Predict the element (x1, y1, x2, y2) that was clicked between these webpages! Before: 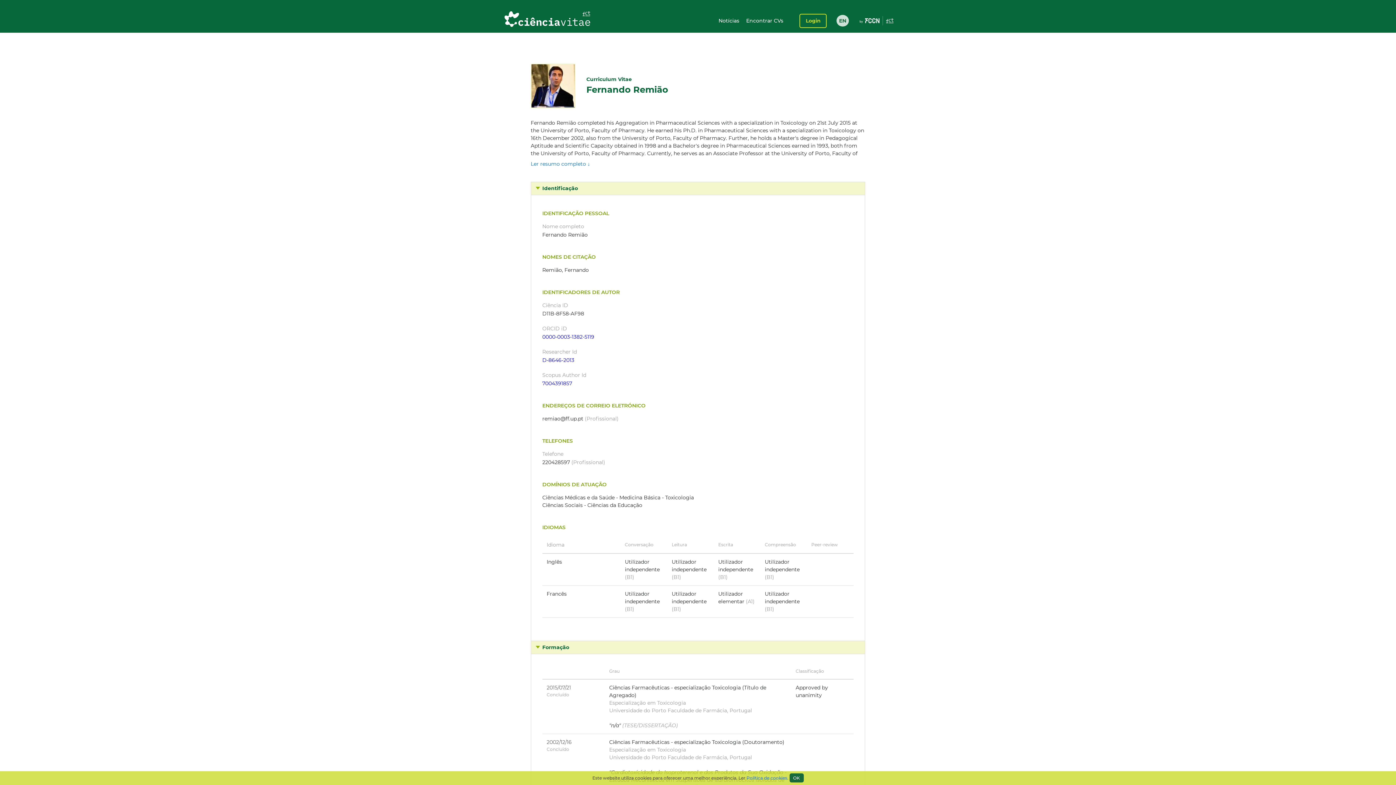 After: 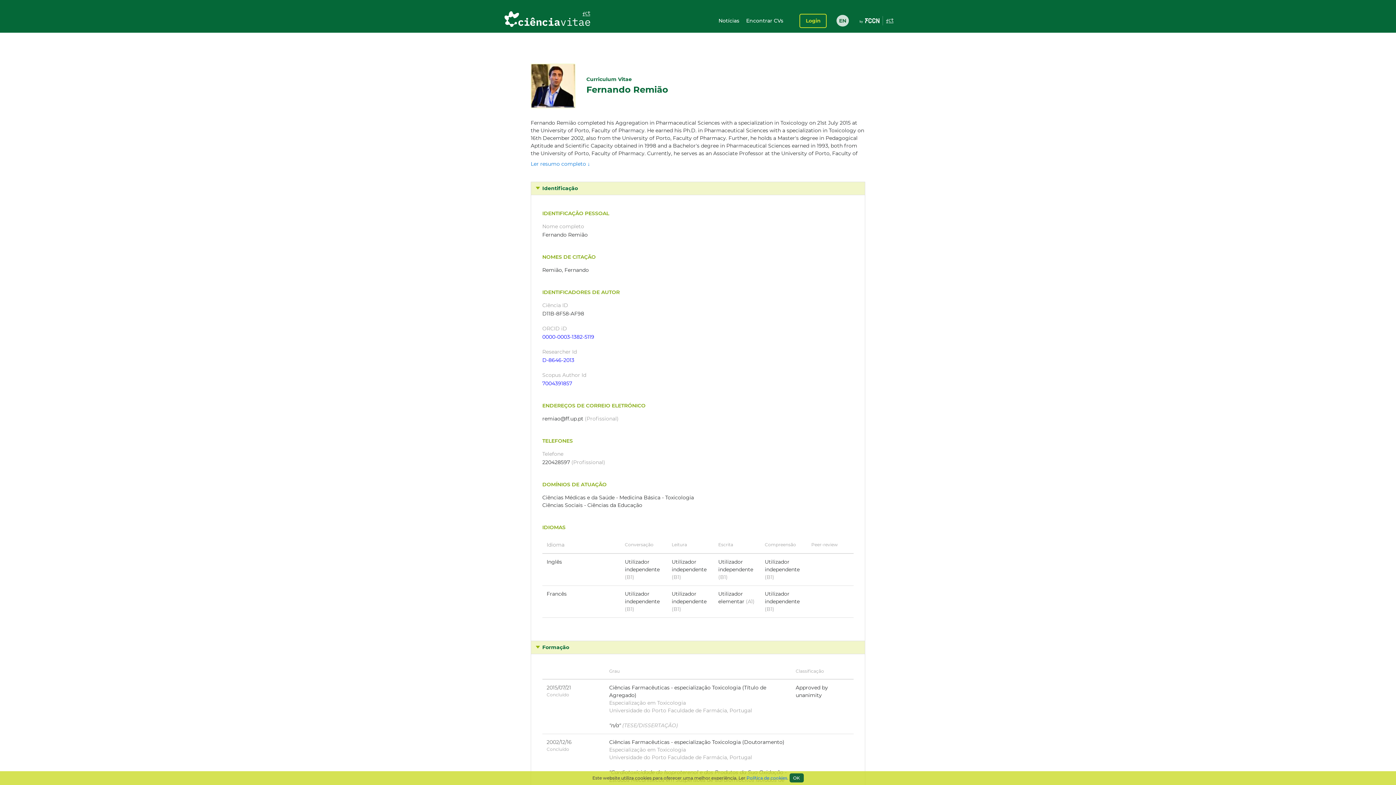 Action: bbox: (746, 775, 787, 781) label: Política de cookies